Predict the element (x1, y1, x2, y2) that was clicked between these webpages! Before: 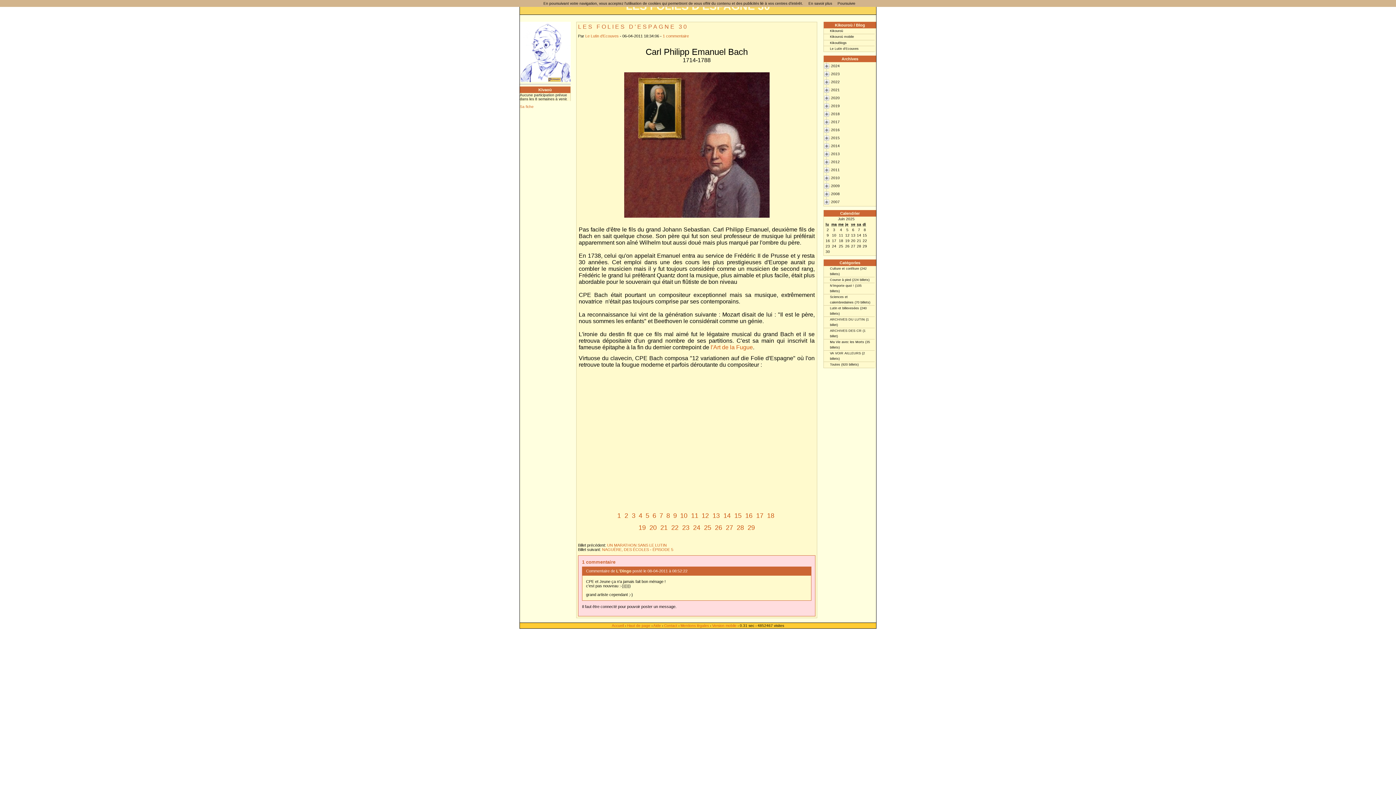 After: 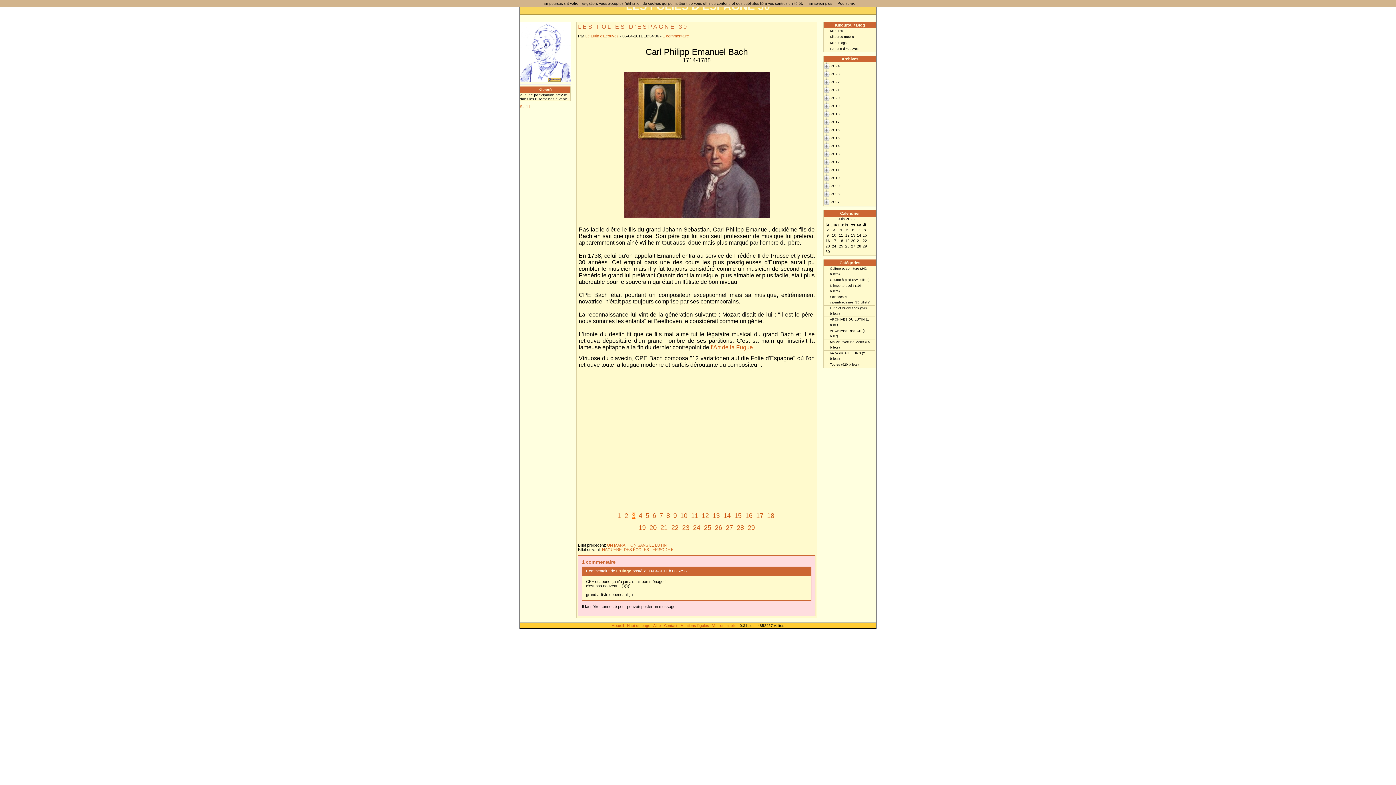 Action: bbox: (632, 512, 635, 519) label: 3